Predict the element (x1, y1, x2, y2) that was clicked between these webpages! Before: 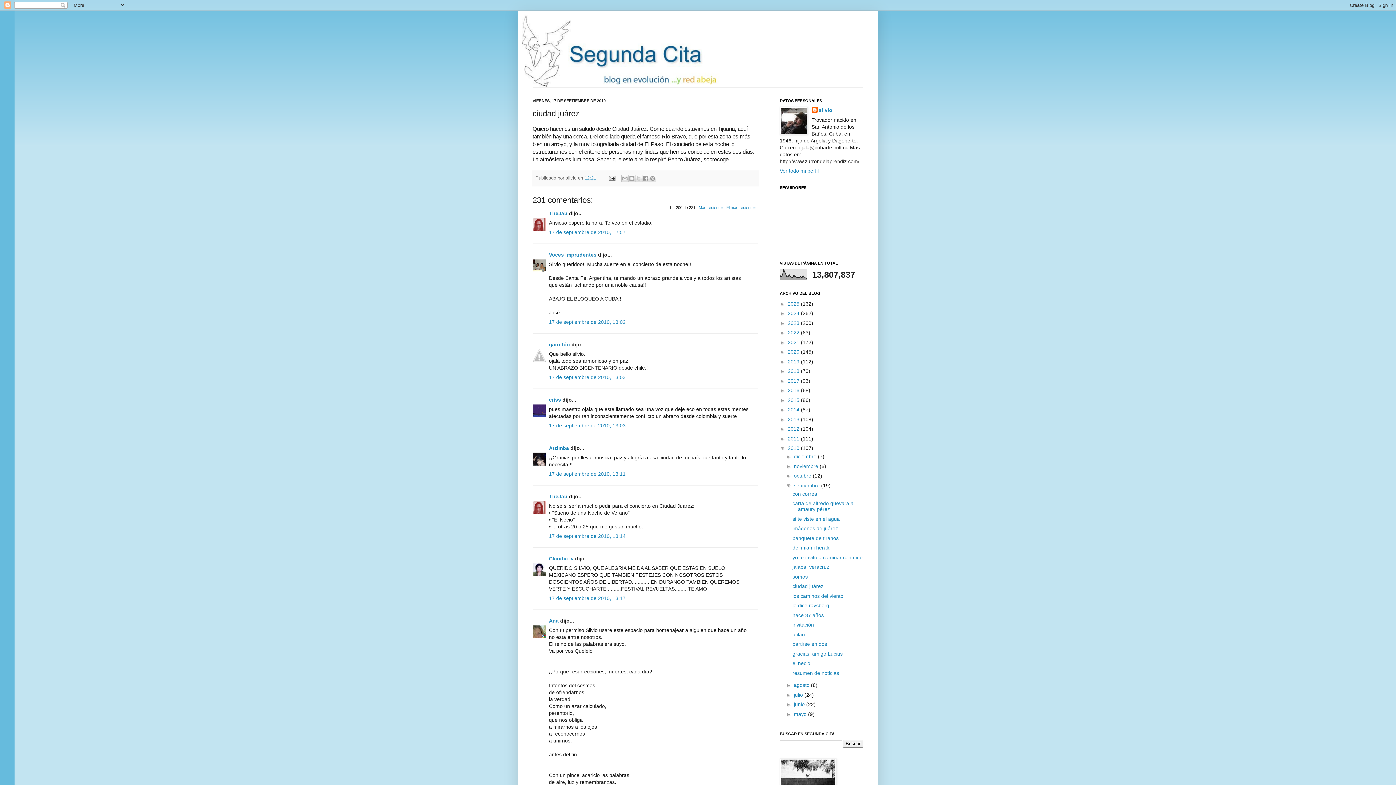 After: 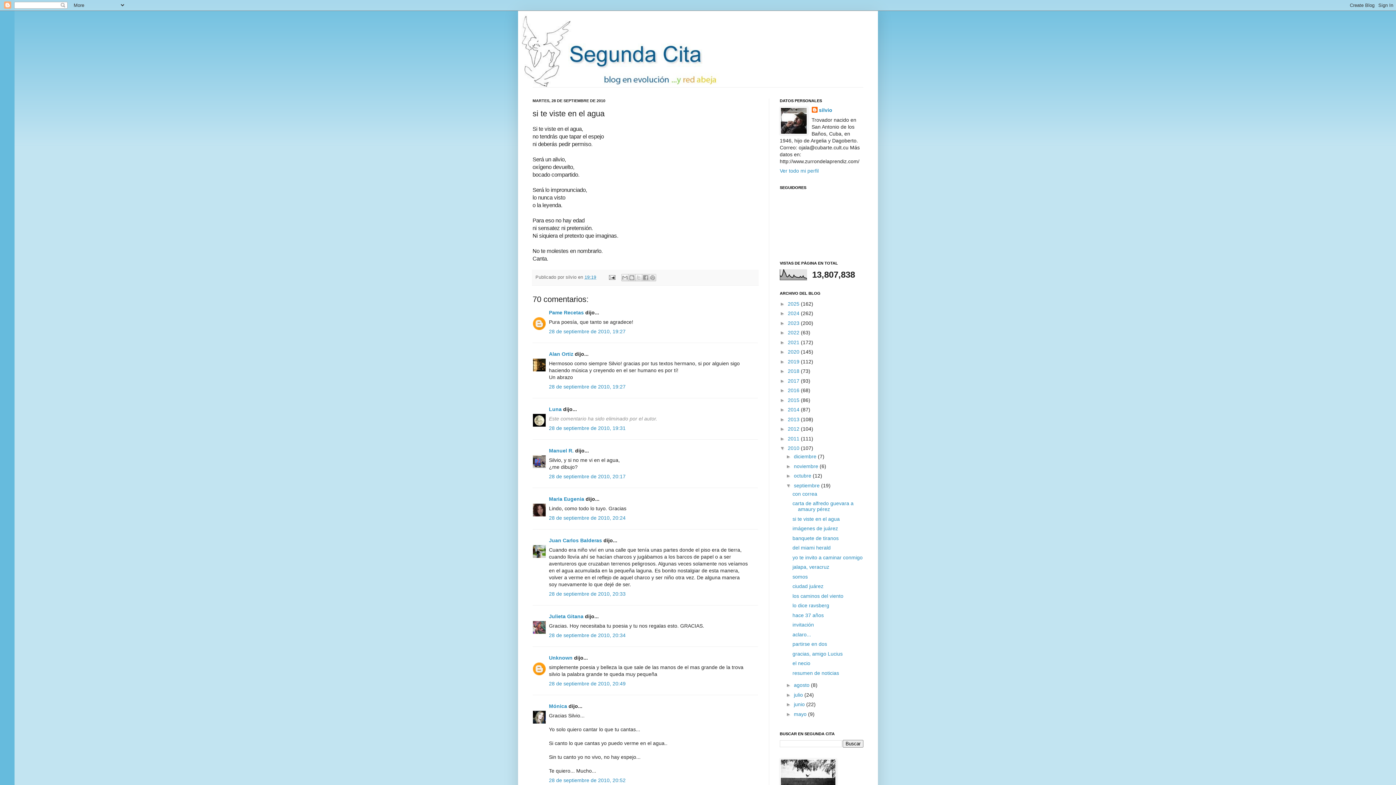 Action: label: si te viste en el agua bbox: (792, 516, 839, 522)